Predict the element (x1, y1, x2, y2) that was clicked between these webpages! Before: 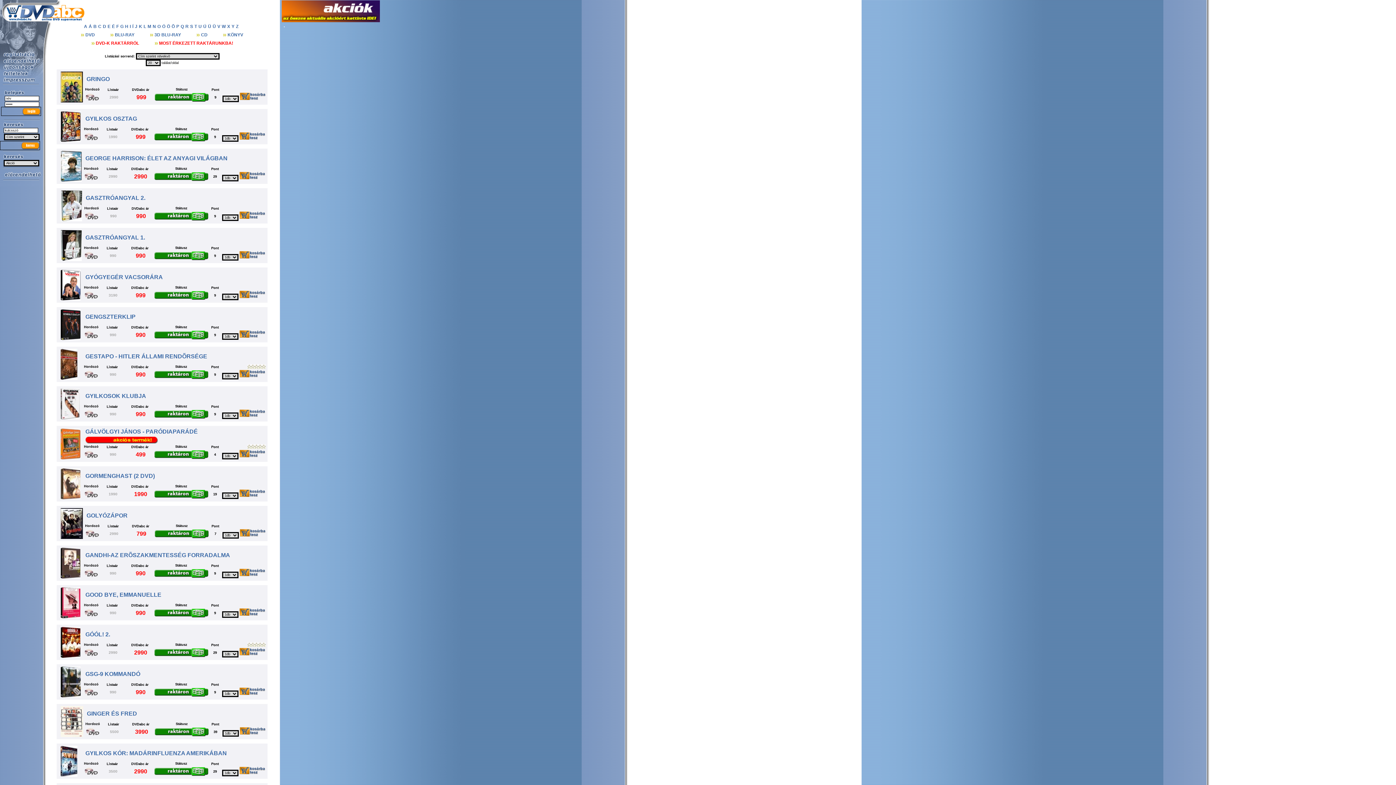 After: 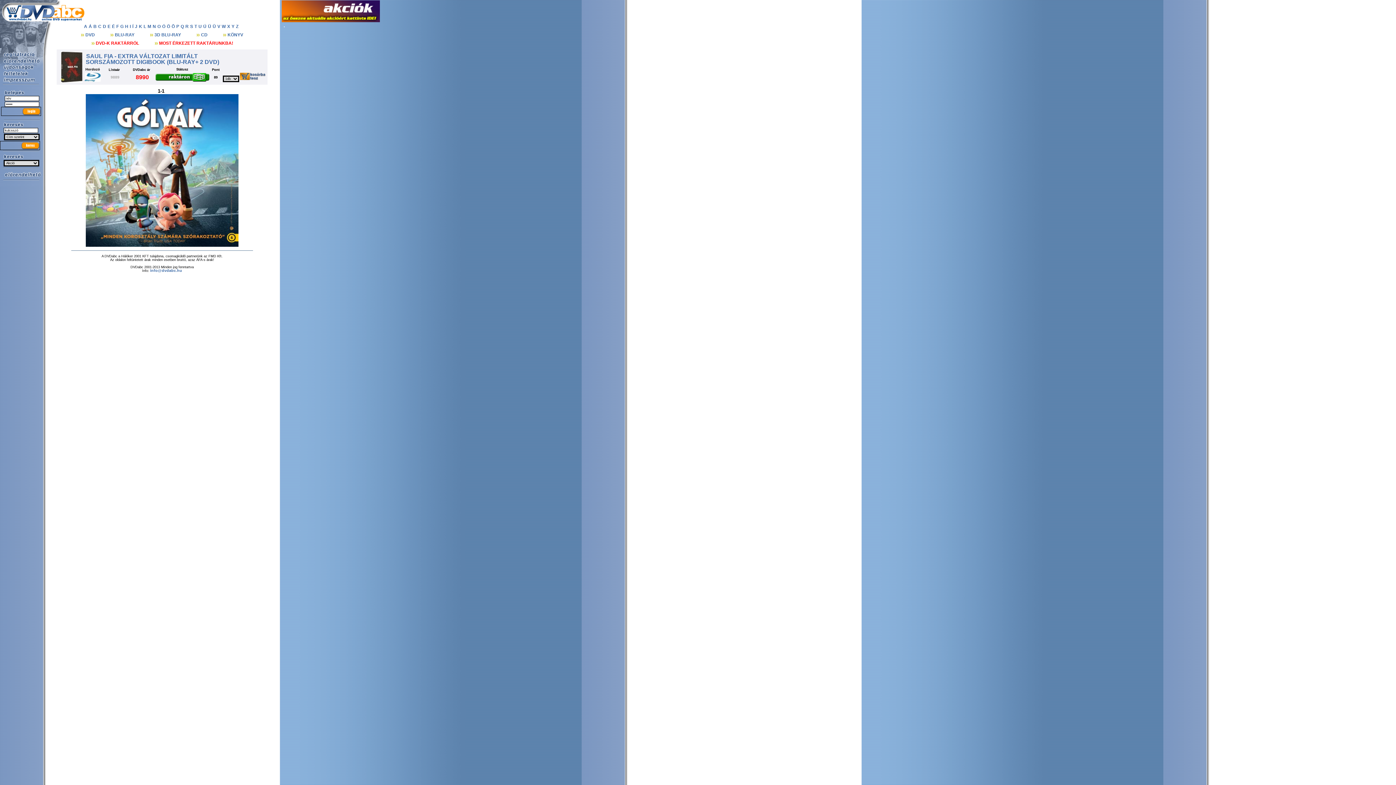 Action: bbox: (114, 32, 135, 37) label: BLU-RAY 